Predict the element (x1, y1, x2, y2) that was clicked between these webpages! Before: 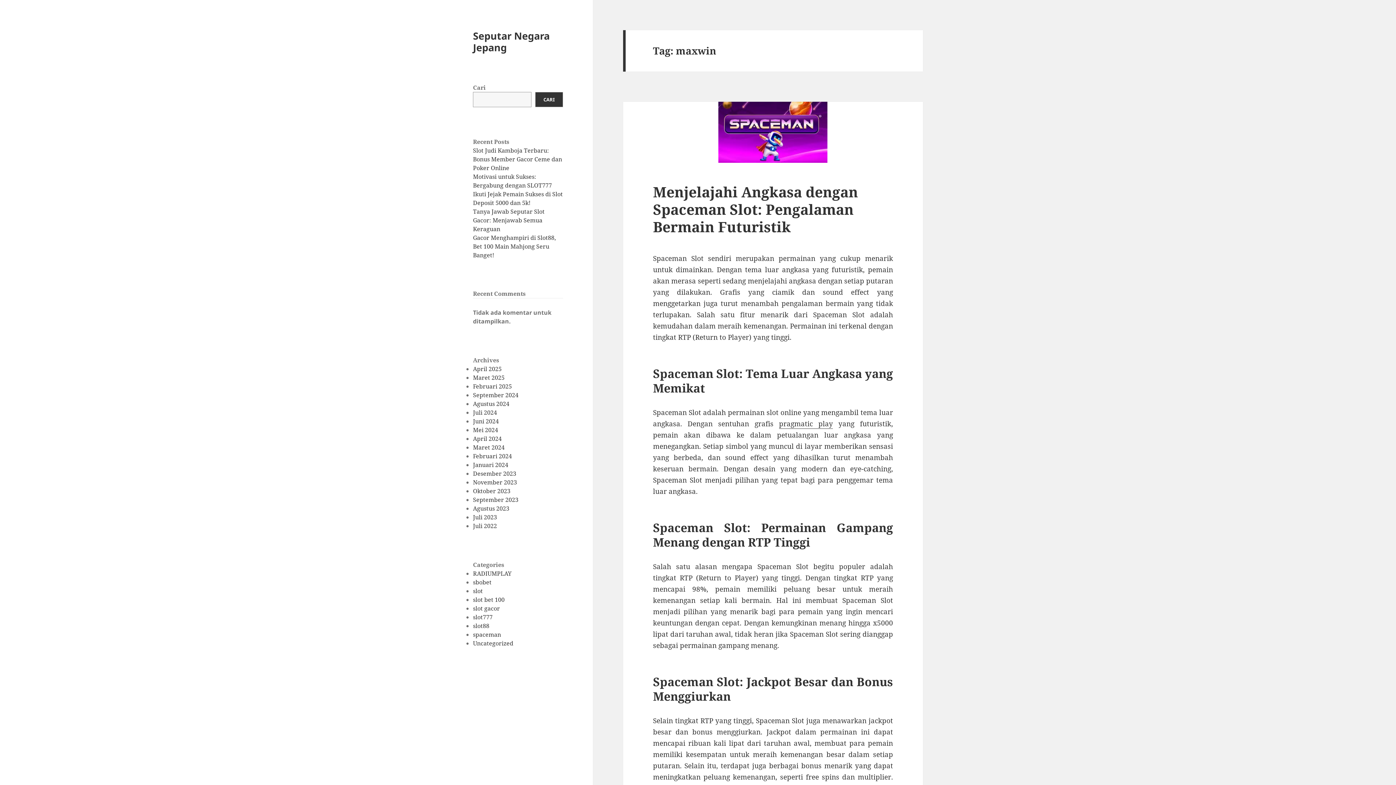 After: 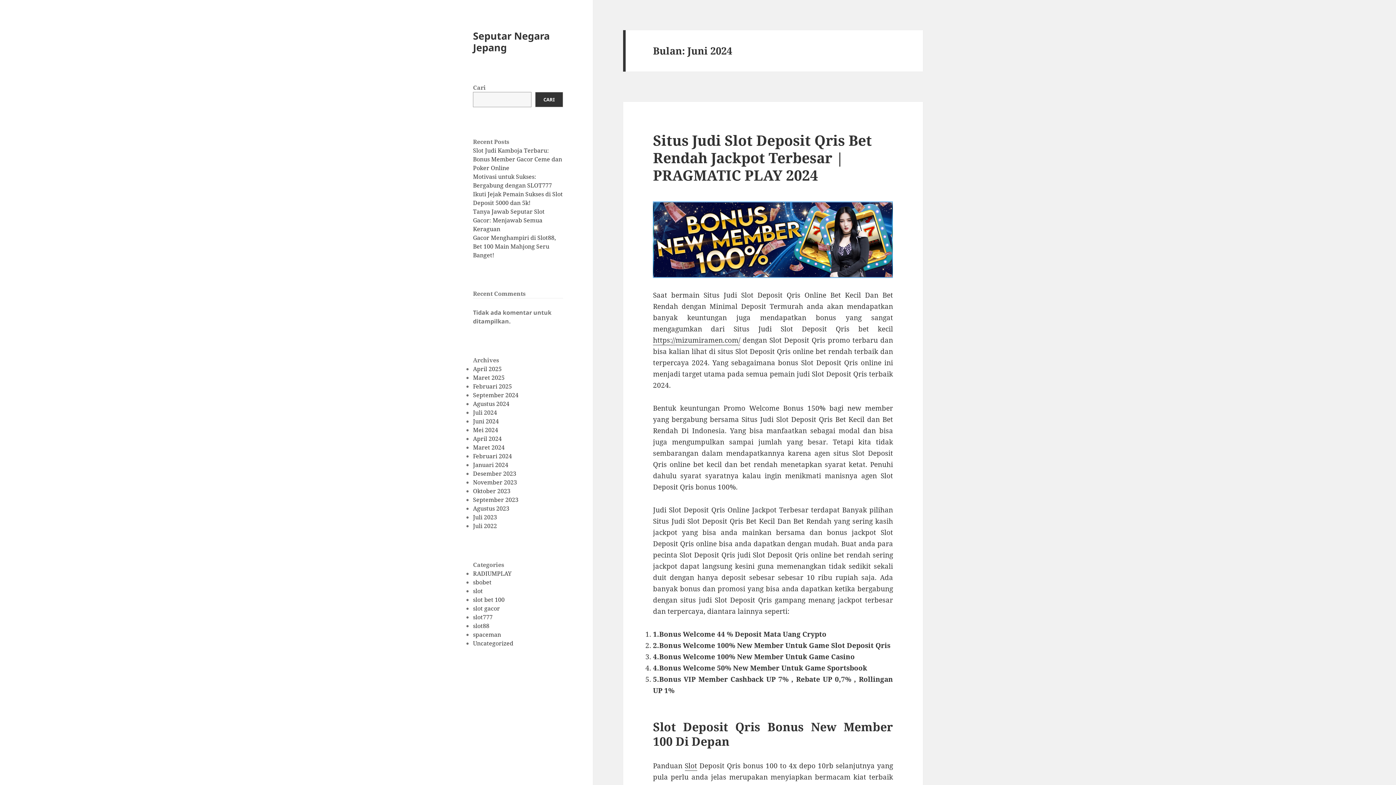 Action: label: Juni 2024 bbox: (473, 417, 498, 425)